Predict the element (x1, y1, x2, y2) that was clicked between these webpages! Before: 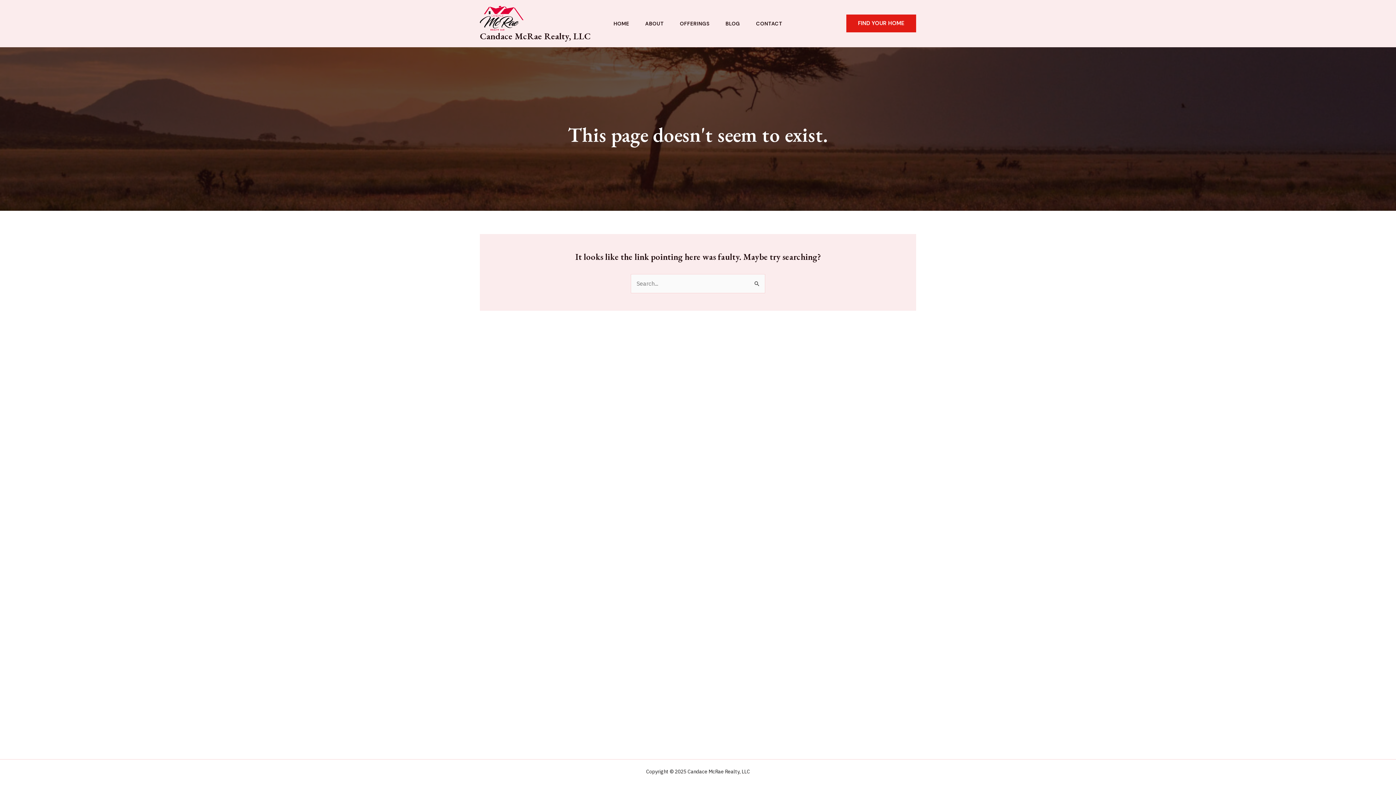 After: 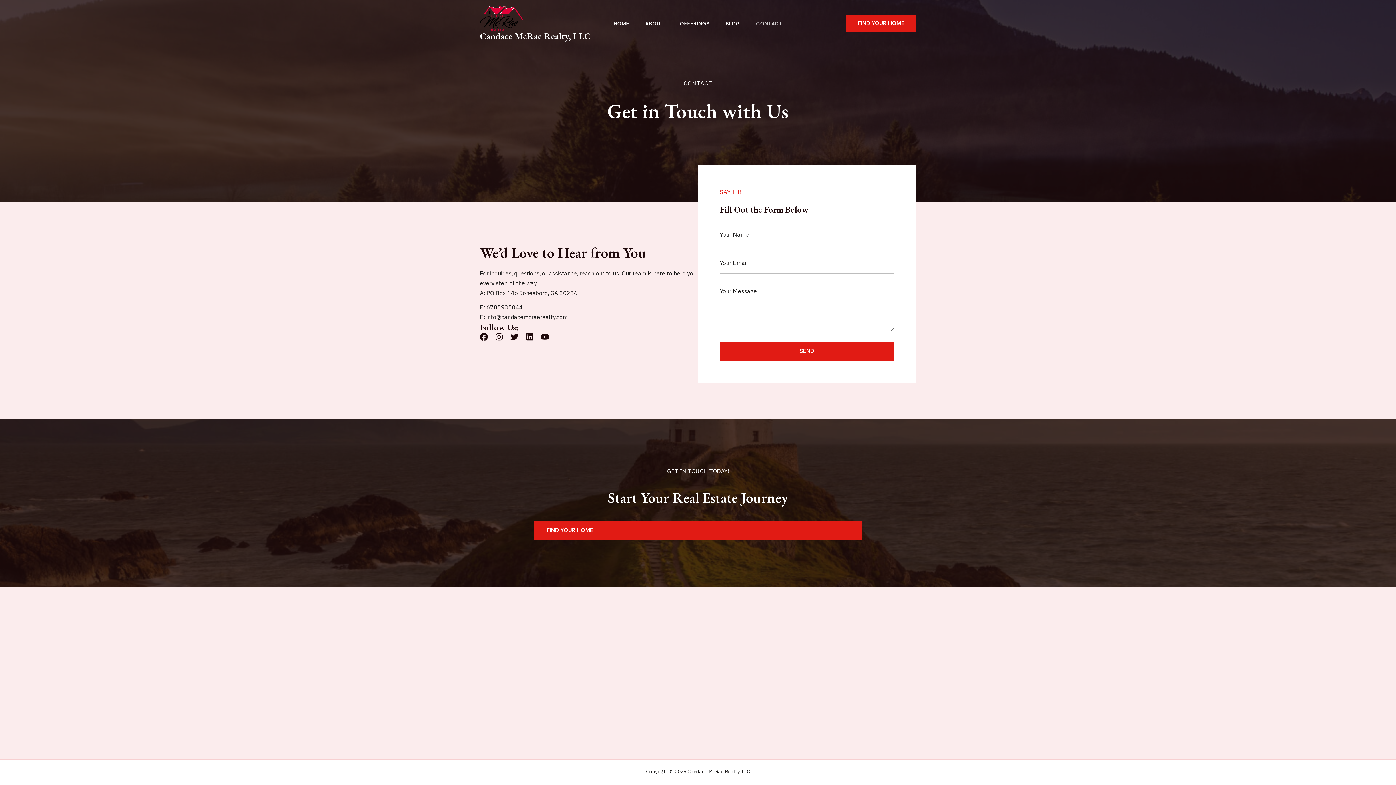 Action: bbox: (846, 14, 916, 32) label: FIND YOUR HOME